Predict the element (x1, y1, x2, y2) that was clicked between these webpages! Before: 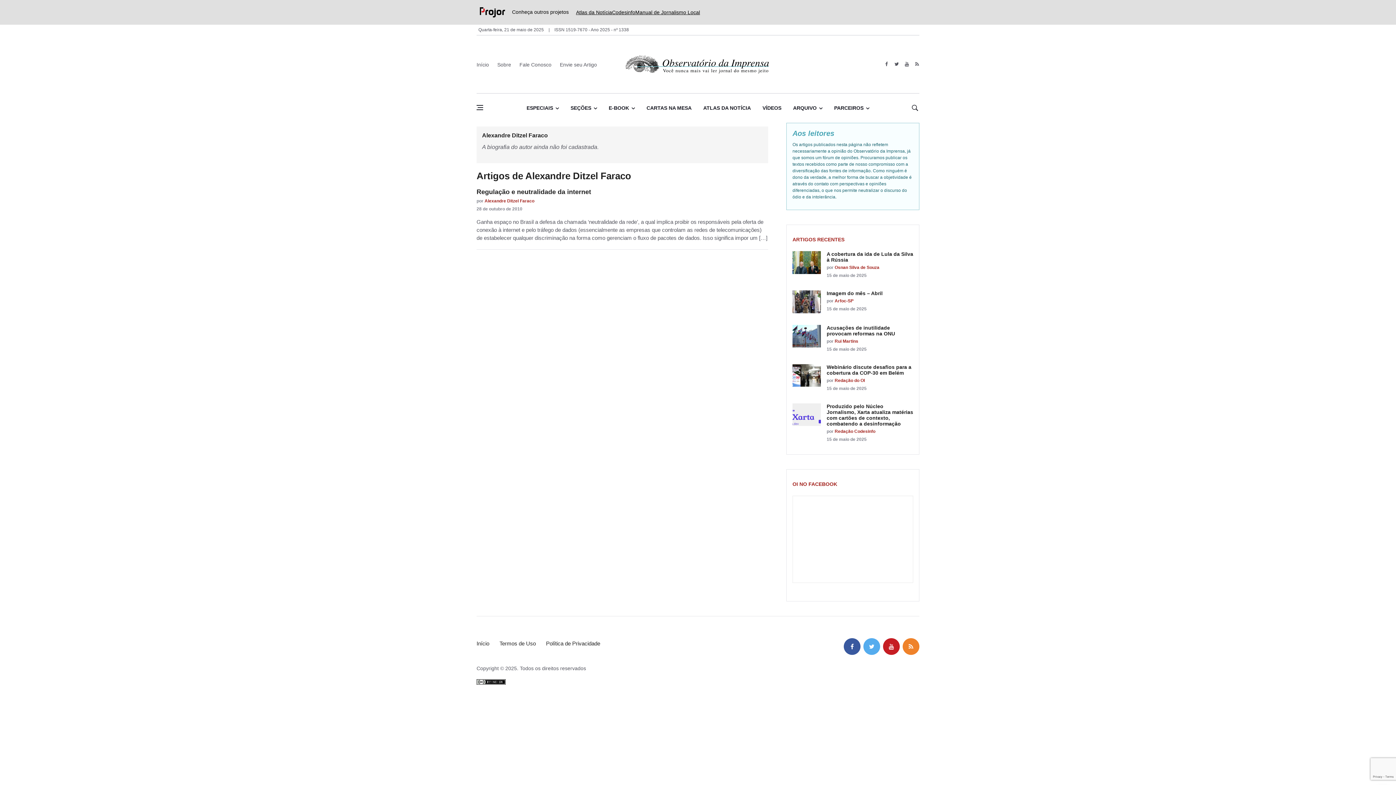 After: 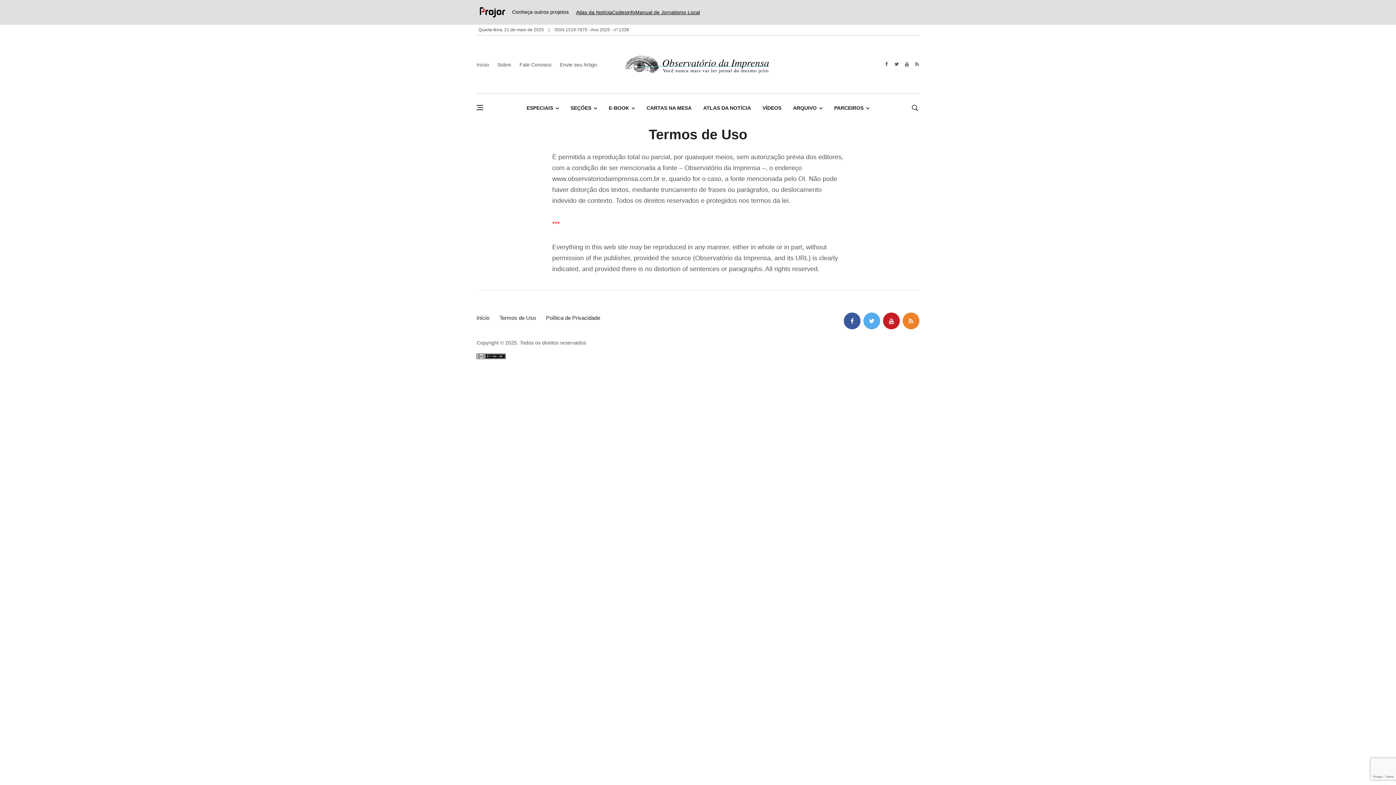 Action: bbox: (499, 640, 536, 646) label: Termos de Uso